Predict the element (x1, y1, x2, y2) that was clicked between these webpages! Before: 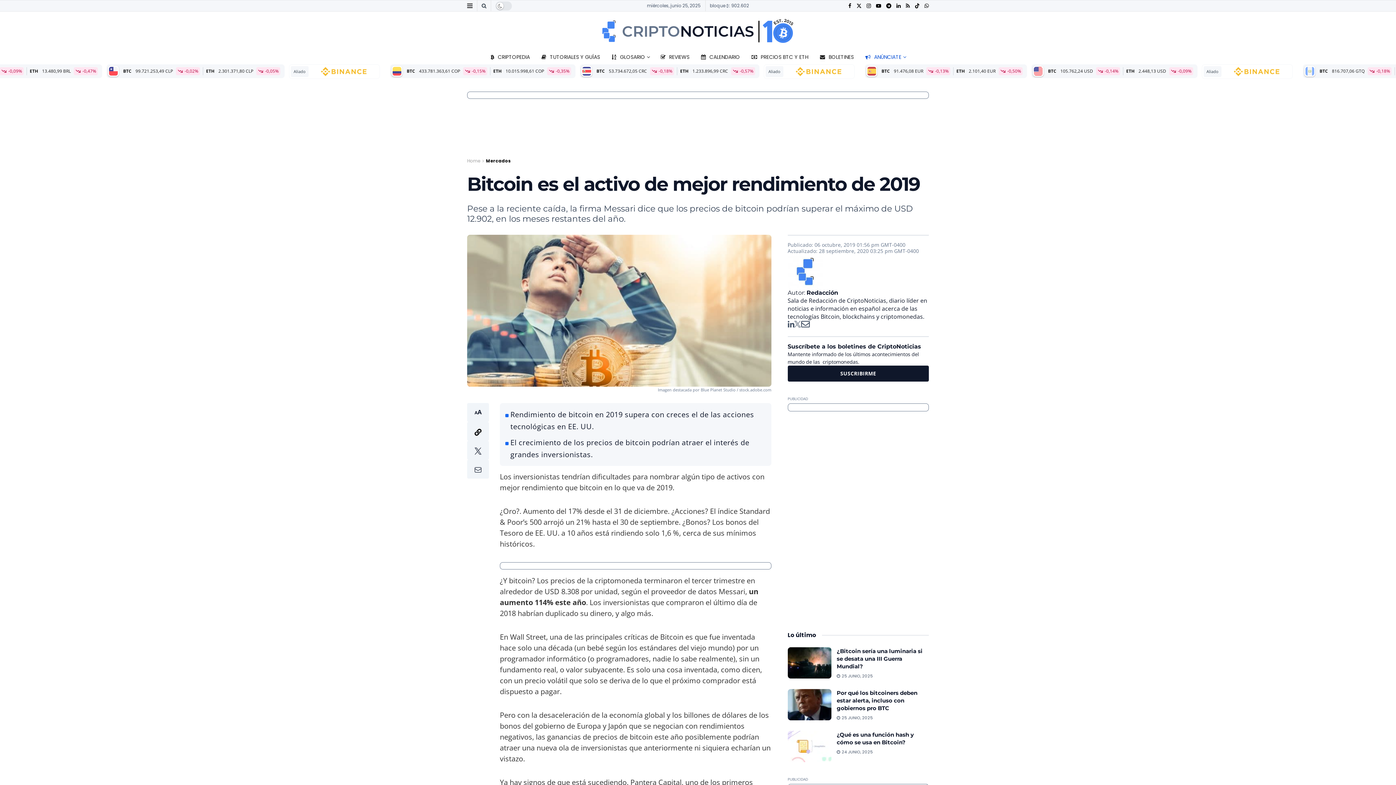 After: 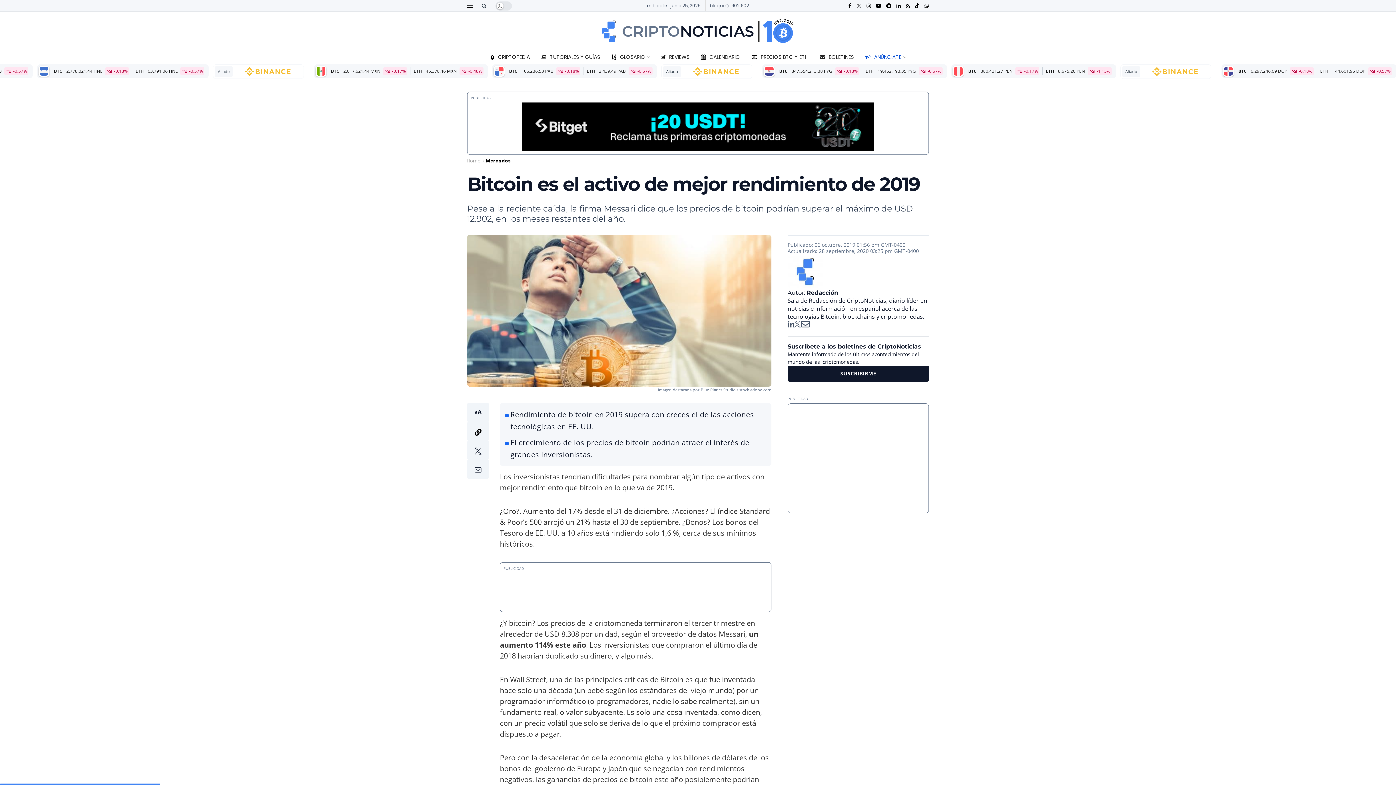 Action: bbox: (856, 0, 861, 11) label: Find us on Twitter